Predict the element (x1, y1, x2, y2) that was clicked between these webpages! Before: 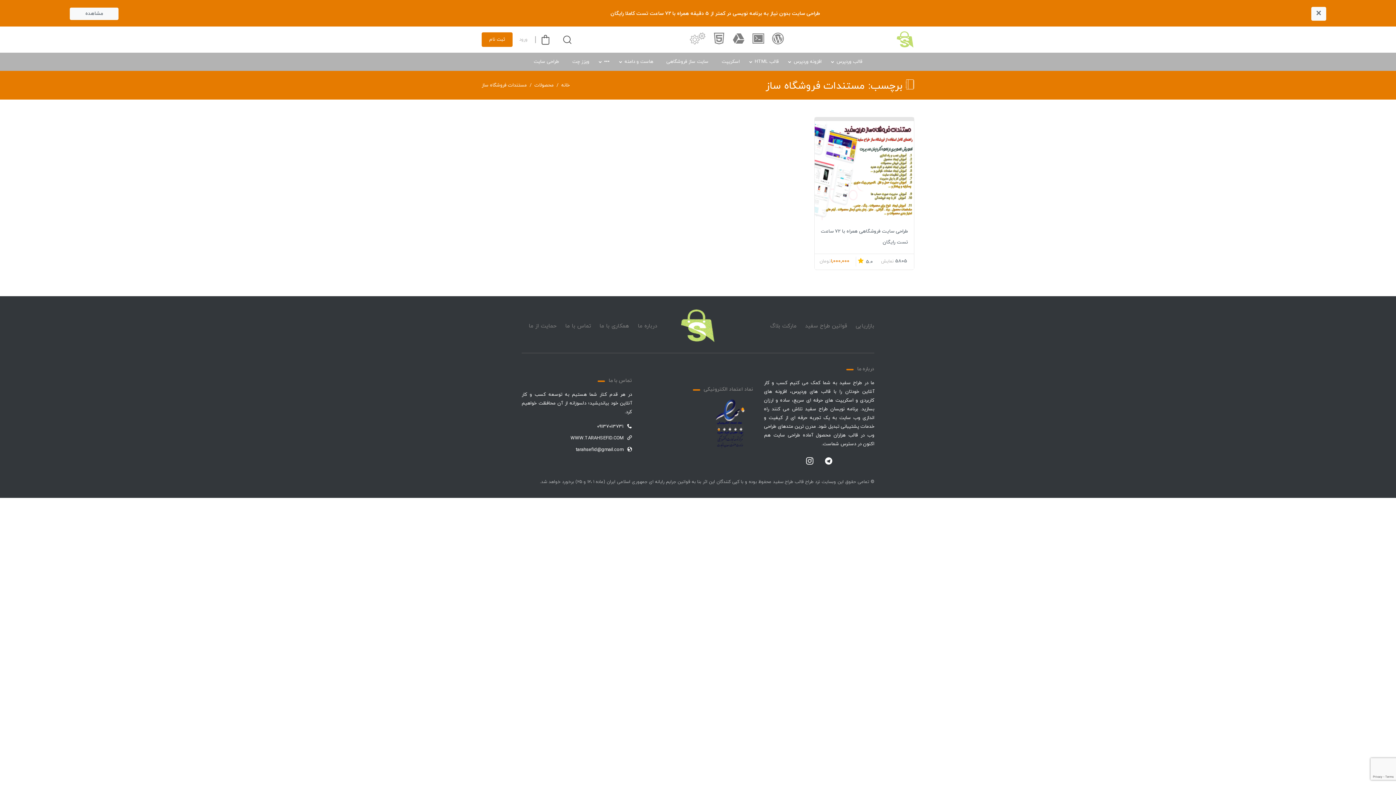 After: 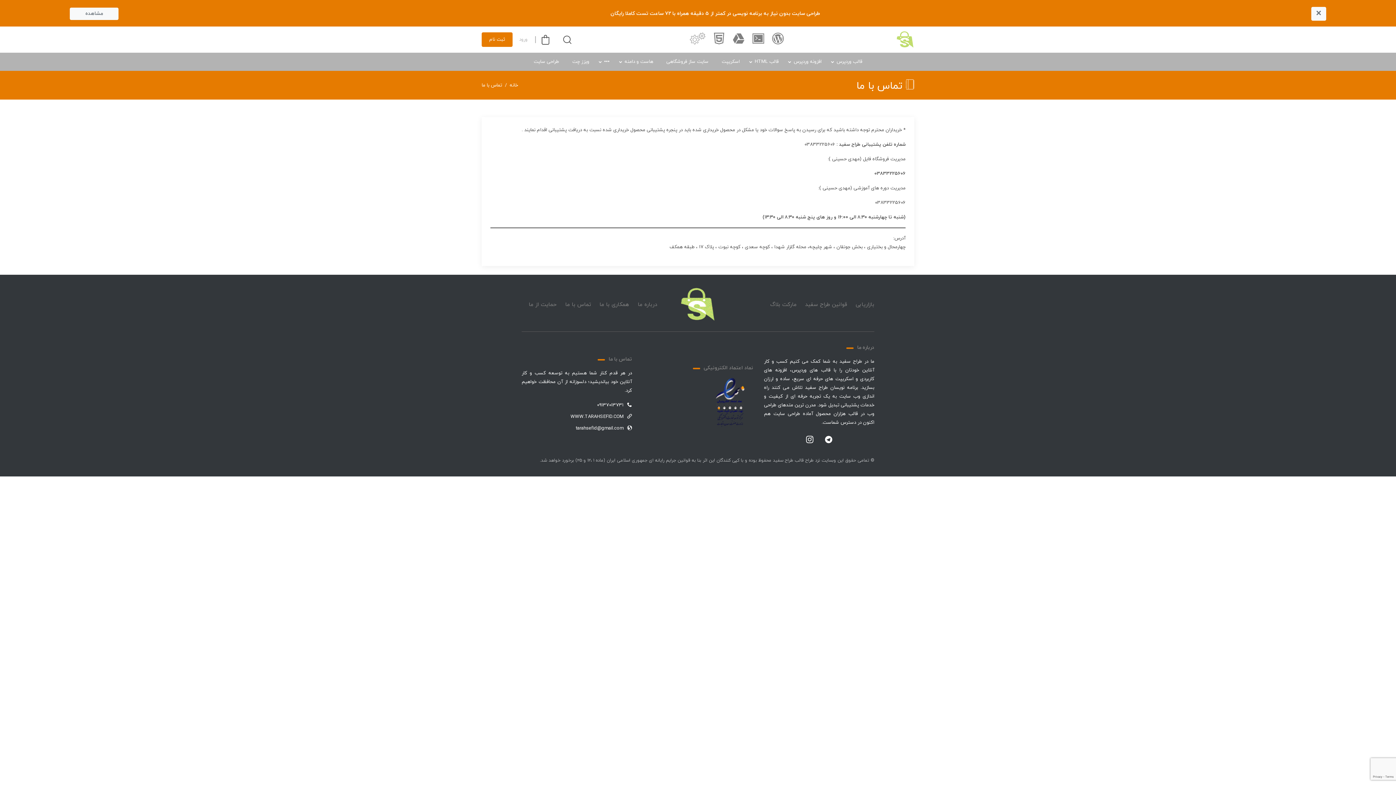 Action: label: تماس با ما bbox: (565, 322, 591, 330)